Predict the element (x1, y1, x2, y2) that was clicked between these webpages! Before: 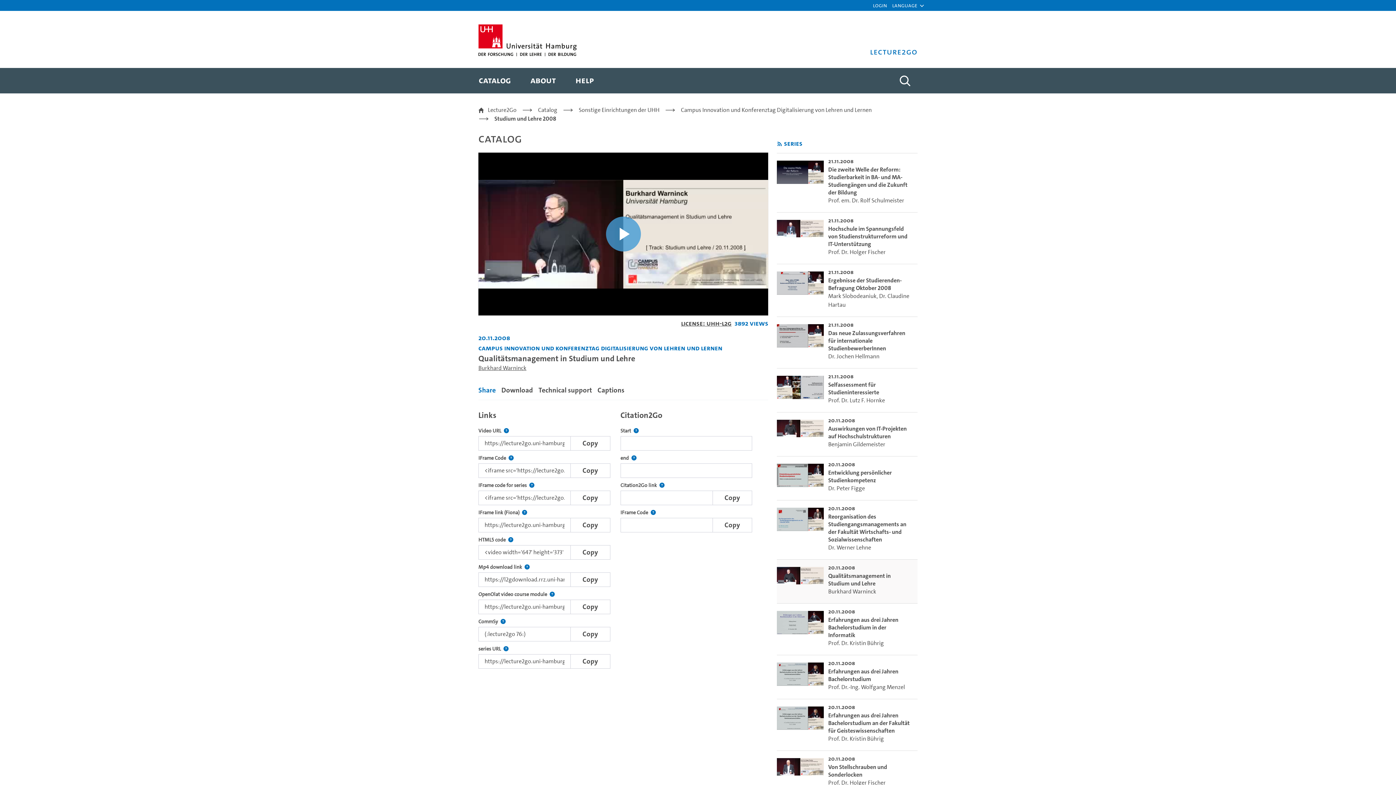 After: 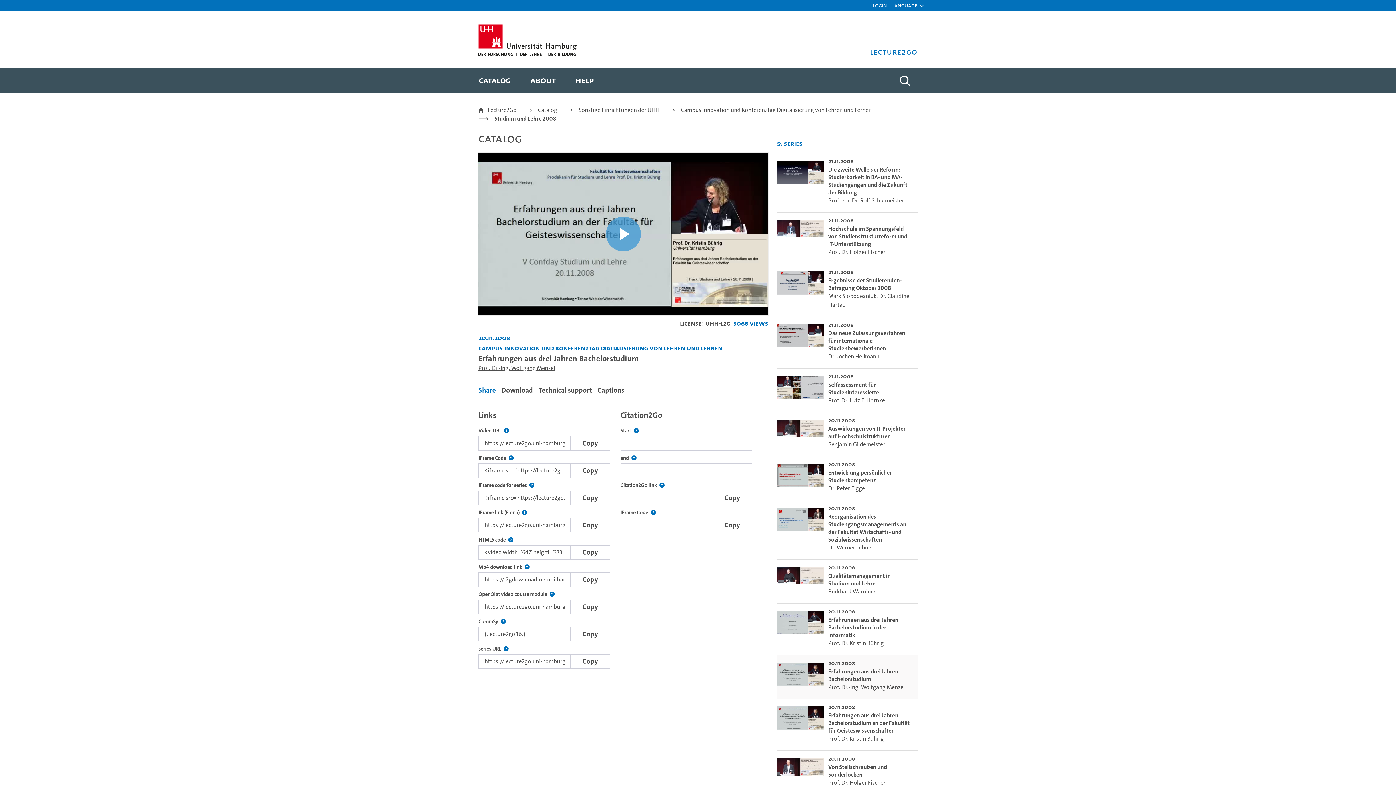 Action: label: go-to-video: Erfahrungen aus drei Jahren Bachelorstudium bbox: (828, 667, 898, 683)